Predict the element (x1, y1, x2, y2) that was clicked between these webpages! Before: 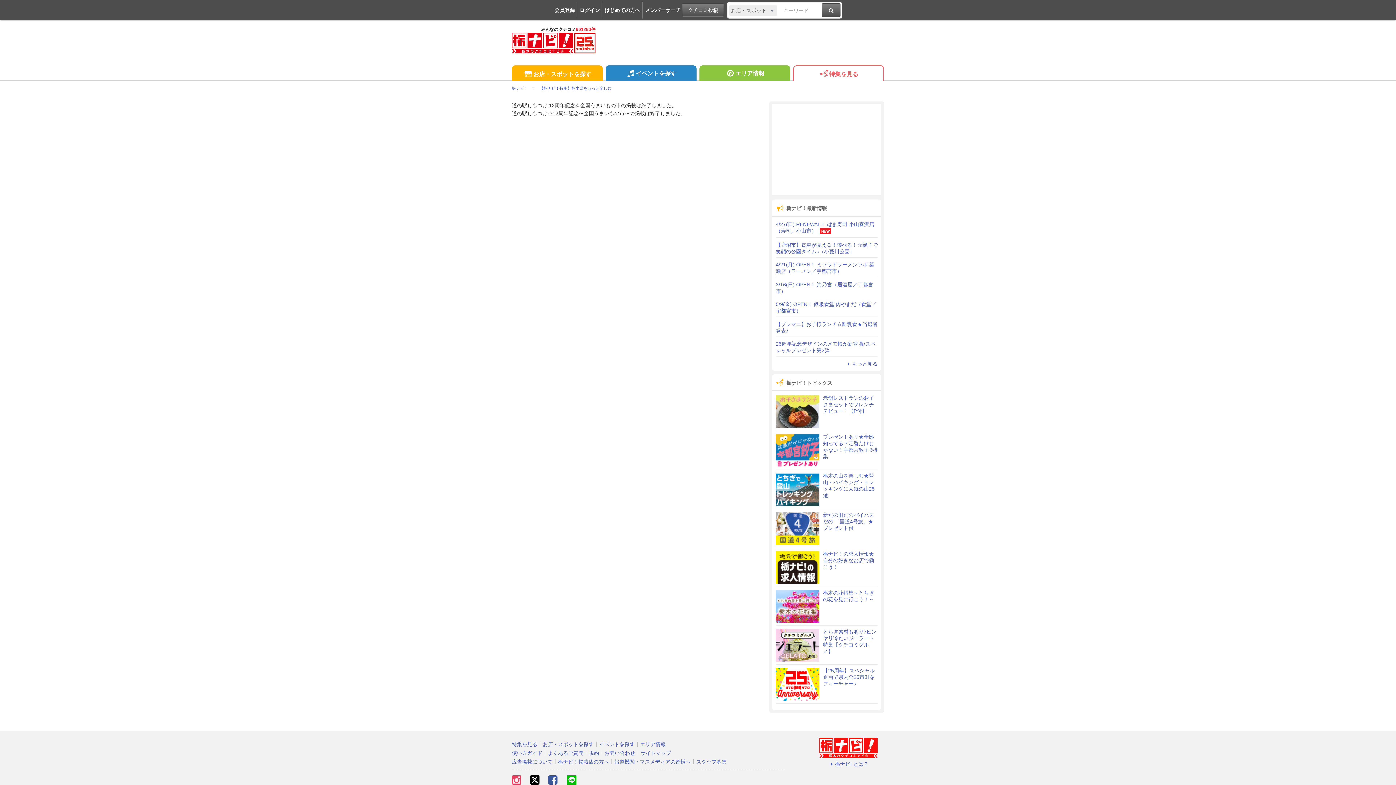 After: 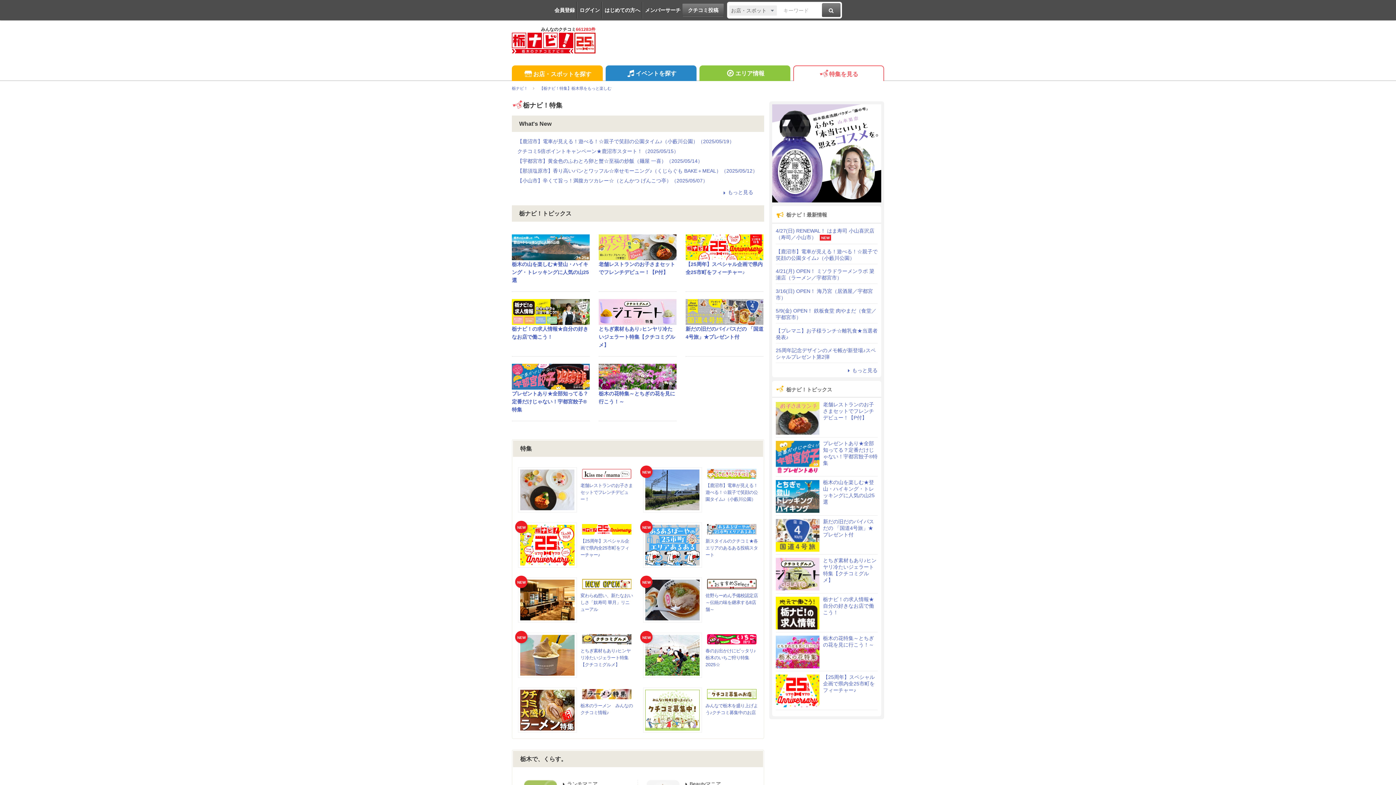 Action: bbox: (793, 65, 884, 81) label: 特集を見る